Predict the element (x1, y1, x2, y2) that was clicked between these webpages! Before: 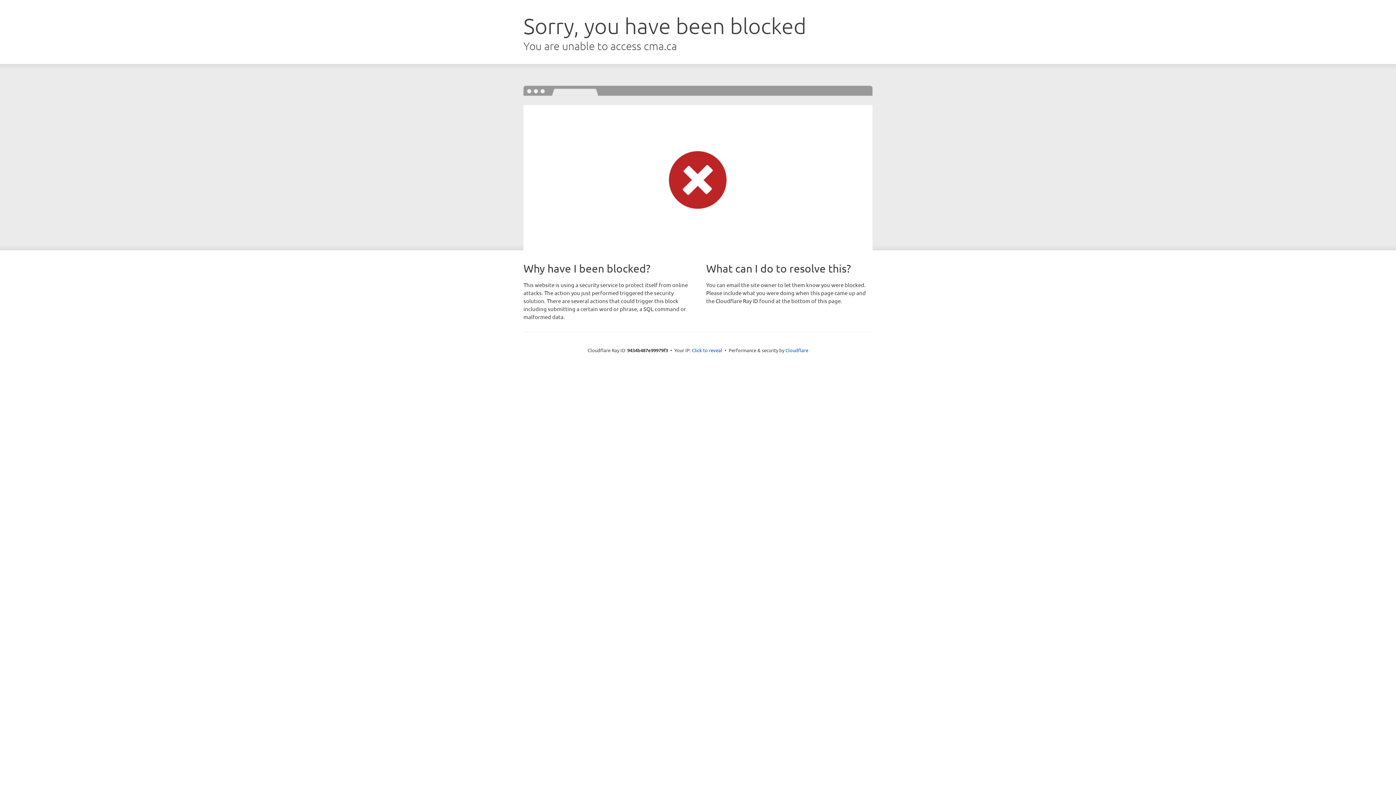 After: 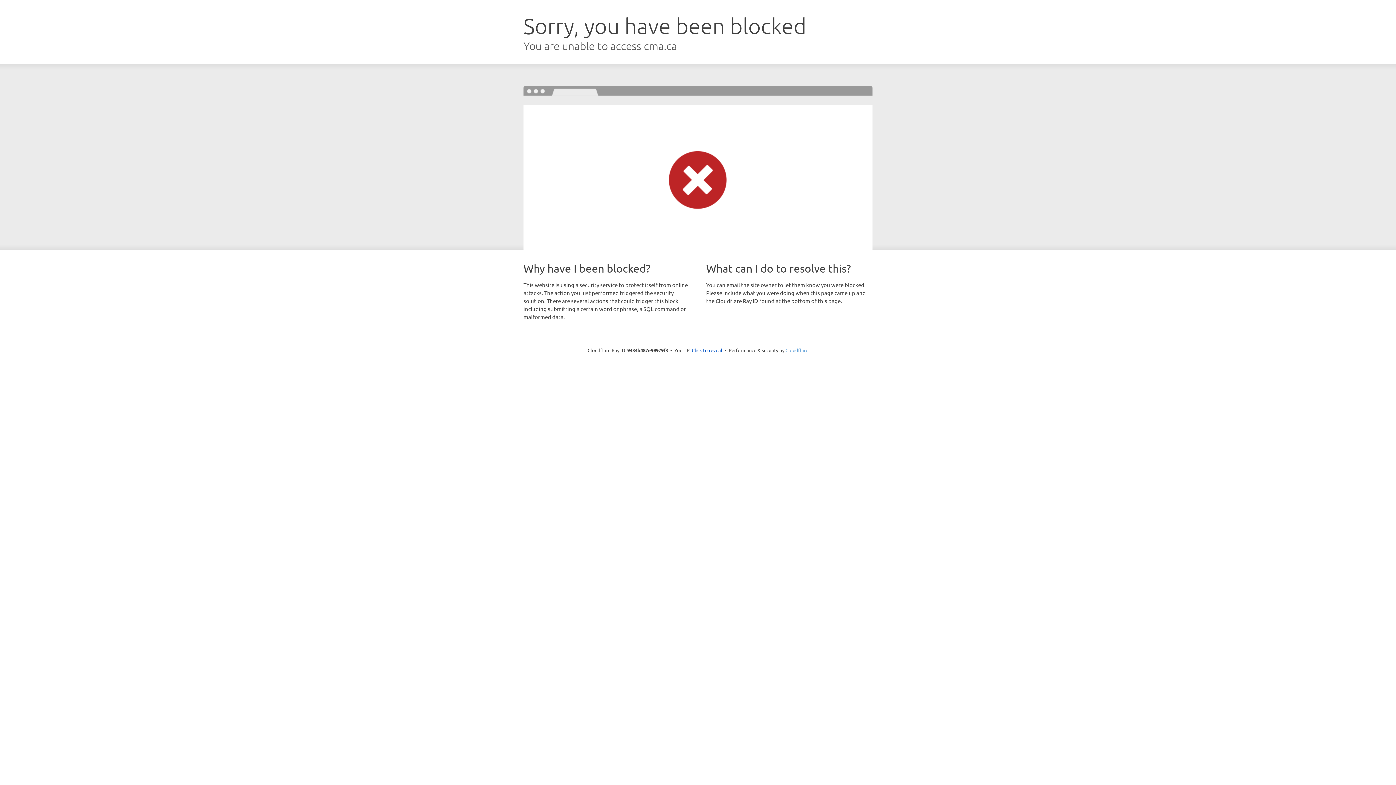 Action: label: Cloudflare bbox: (785, 347, 808, 353)